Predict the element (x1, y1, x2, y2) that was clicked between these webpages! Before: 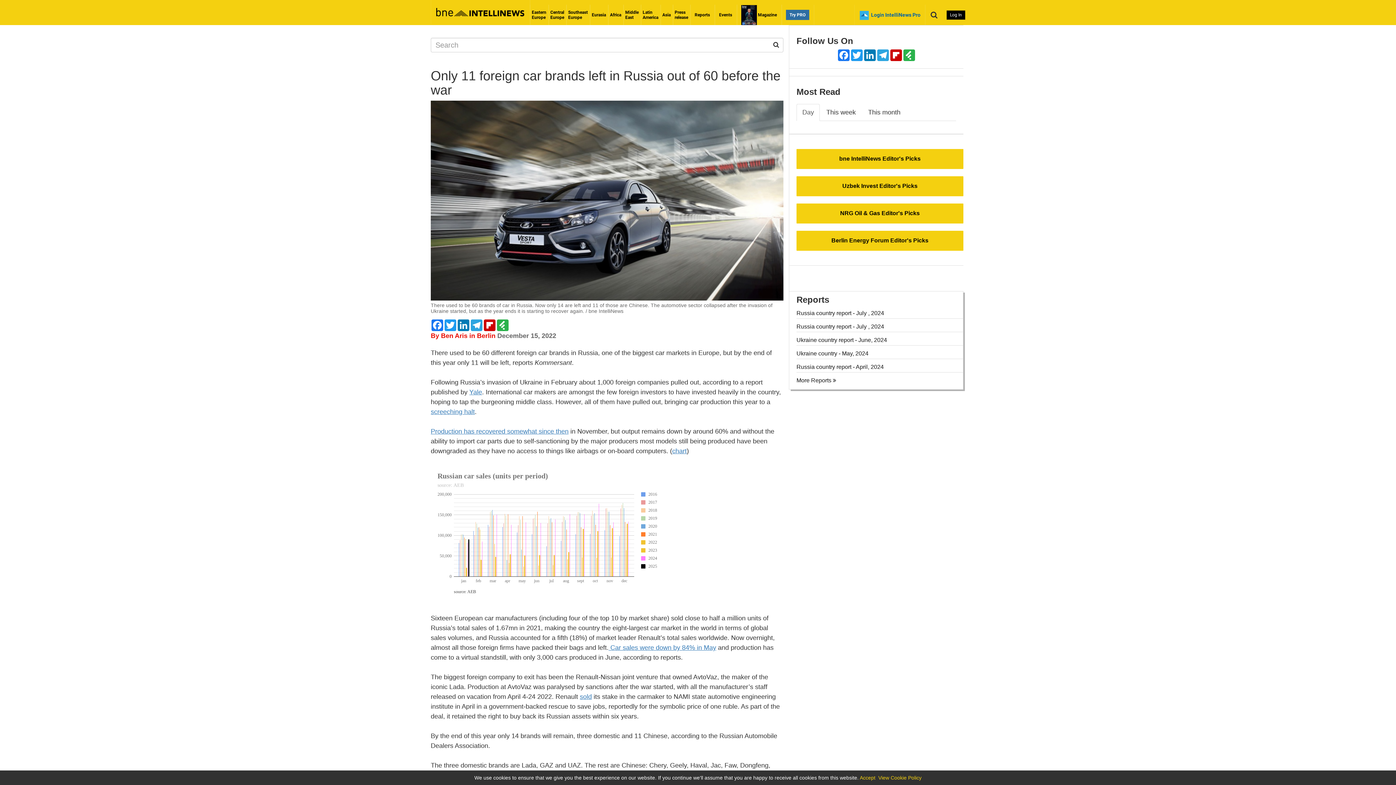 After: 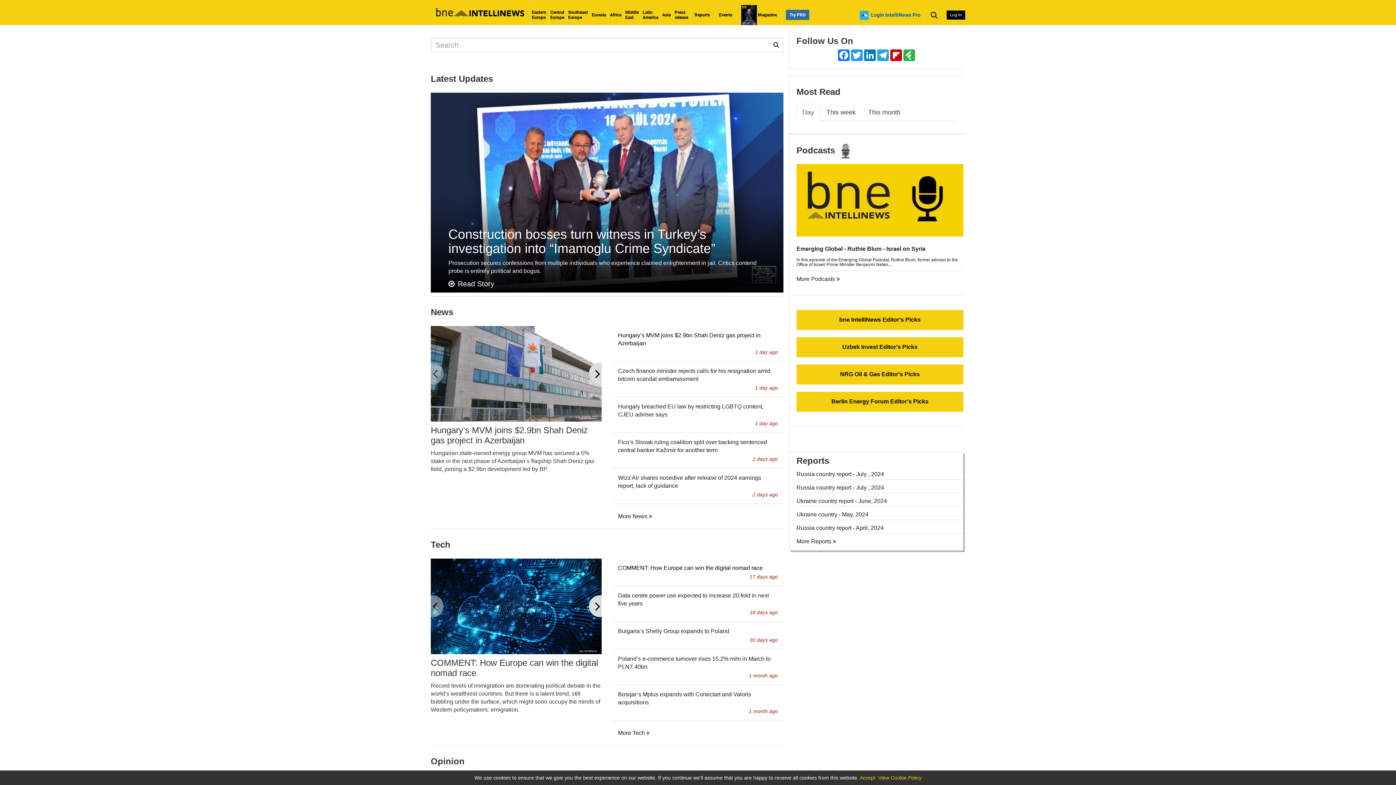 Action: label: Central
Europe bbox: (548, 4, 566, 25)